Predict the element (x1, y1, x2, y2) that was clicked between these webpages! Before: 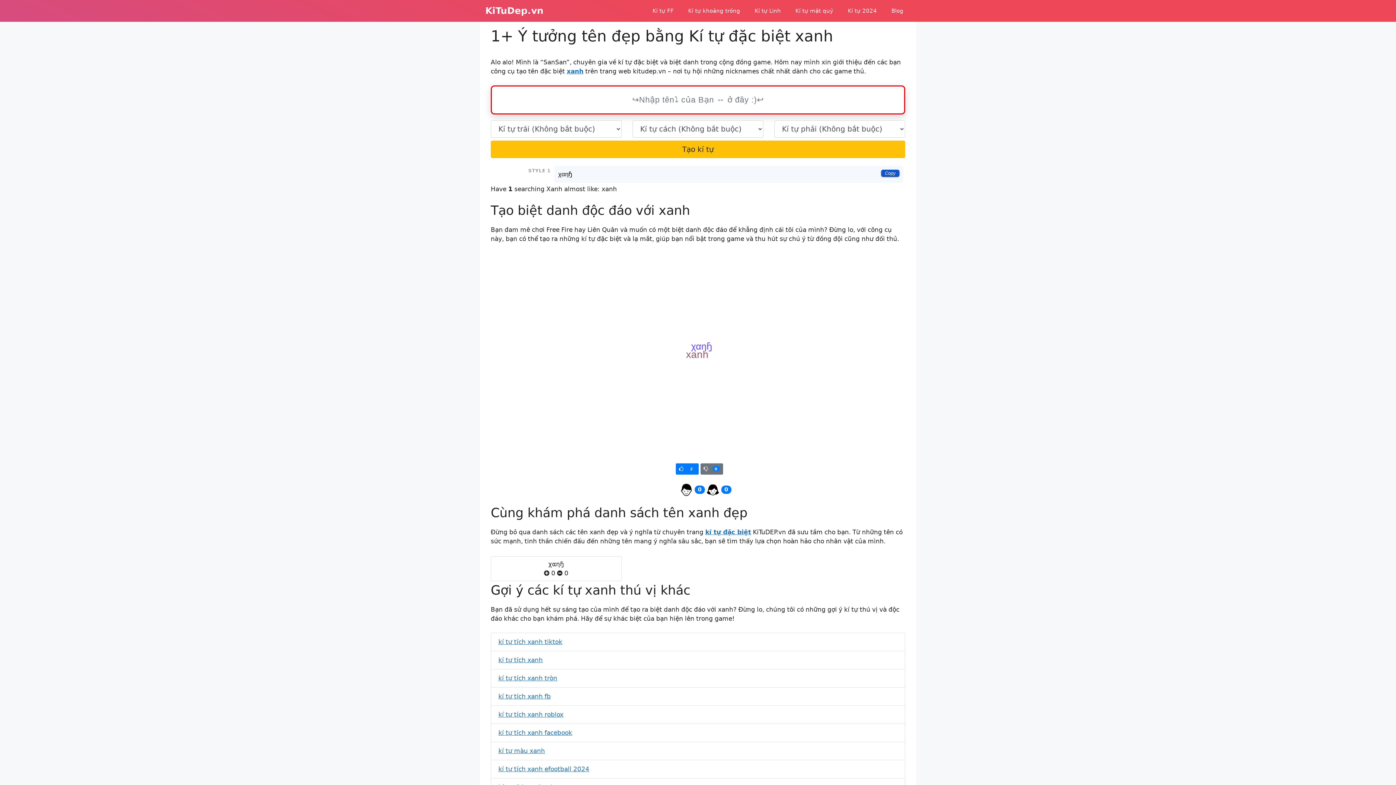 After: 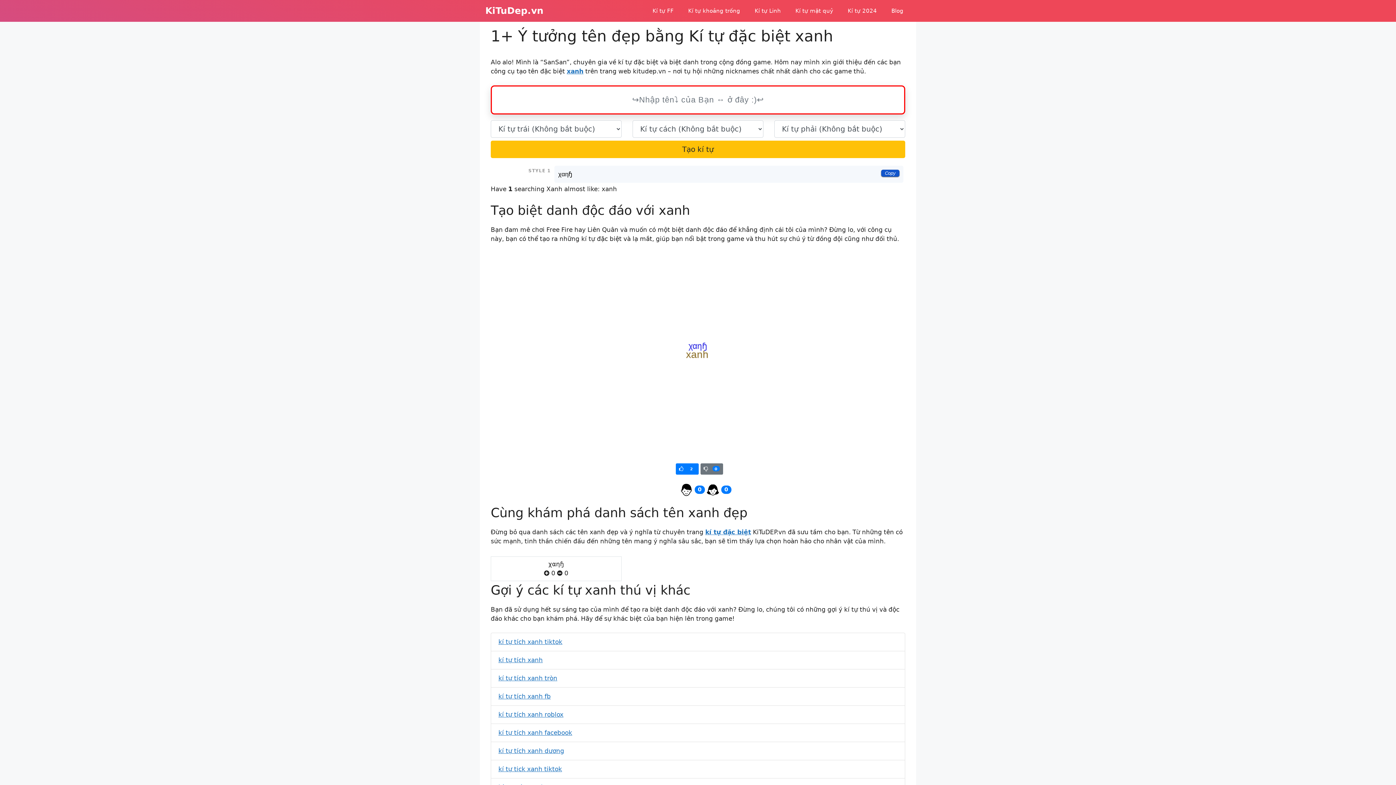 Action: label: xanh bbox: (566, 67, 583, 74)